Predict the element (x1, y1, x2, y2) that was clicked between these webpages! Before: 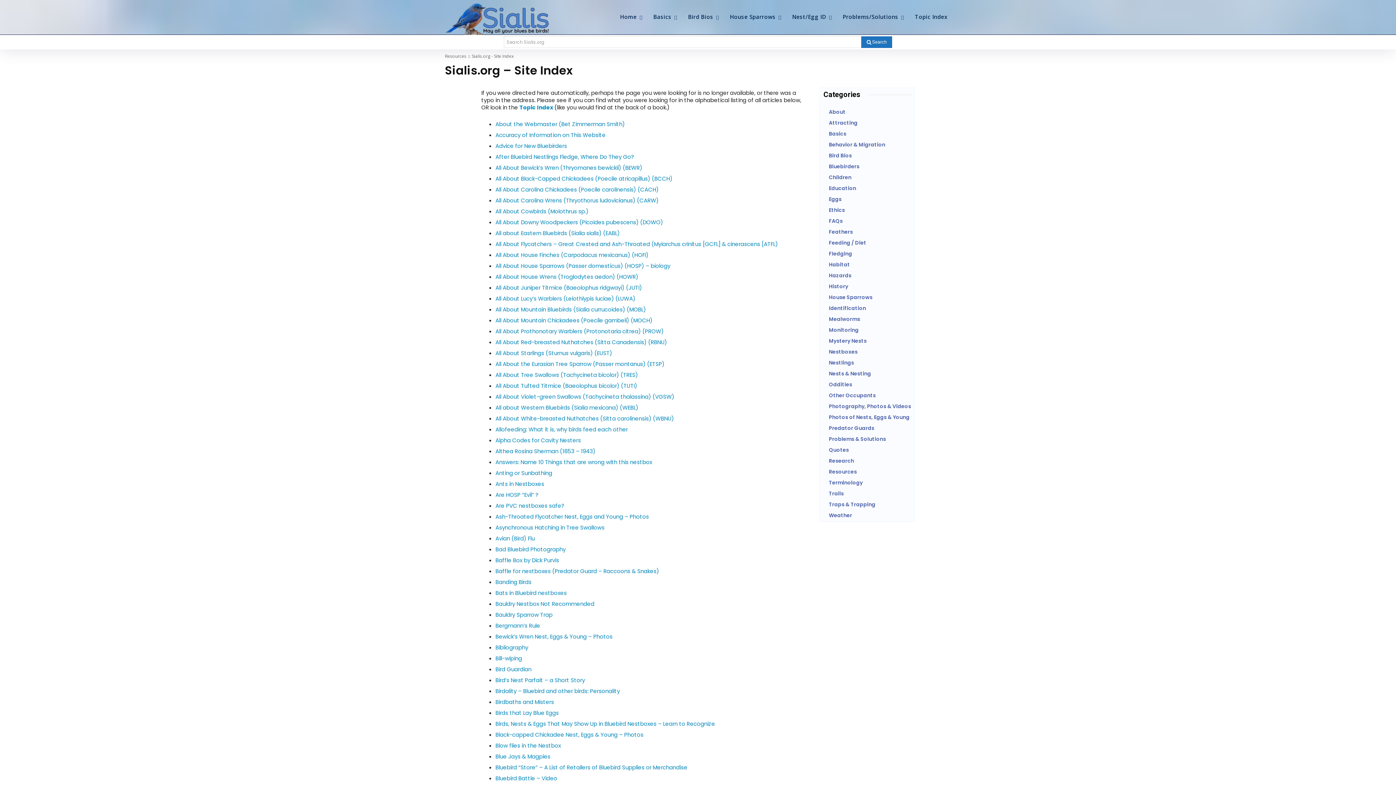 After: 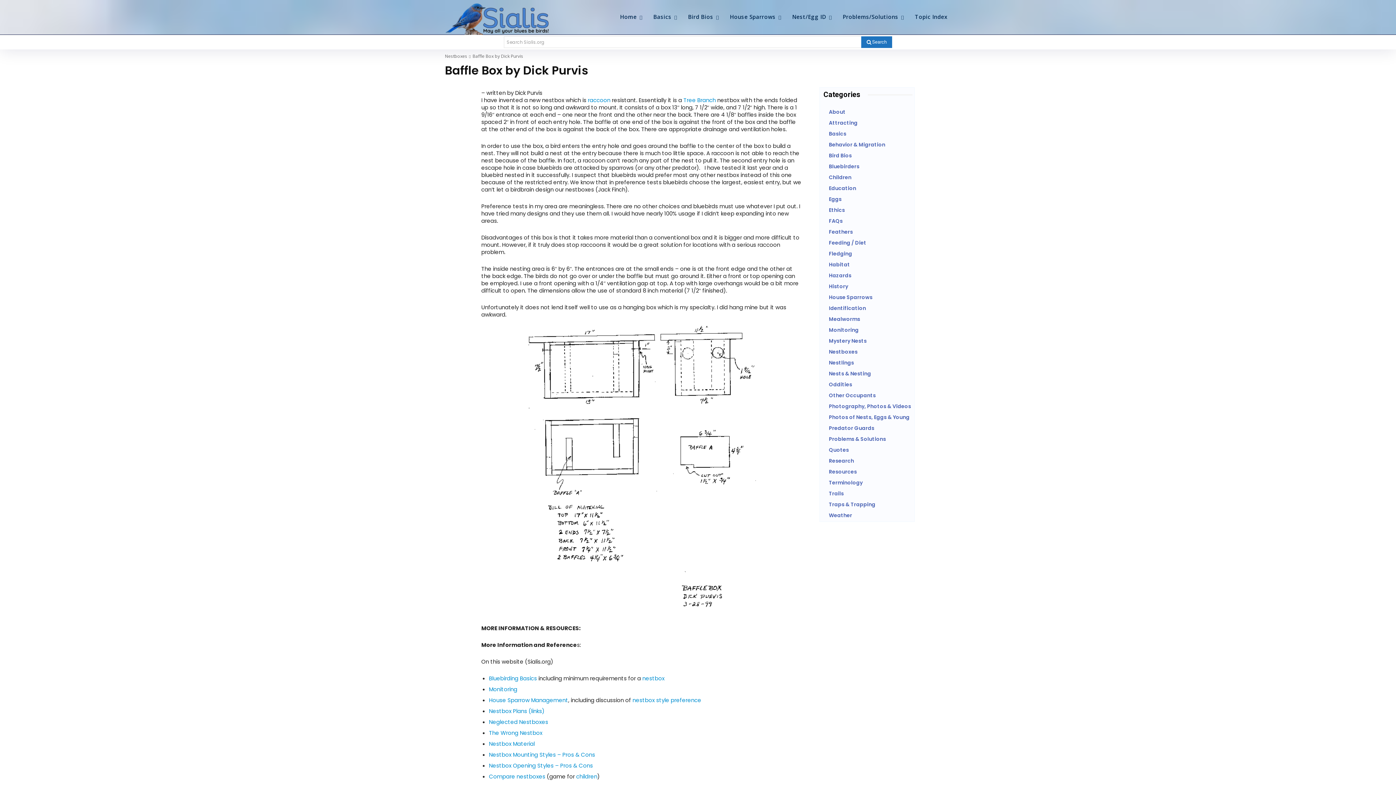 Action: label: Baffle Box by Dick Purvis bbox: (495, 556, 559, 564)